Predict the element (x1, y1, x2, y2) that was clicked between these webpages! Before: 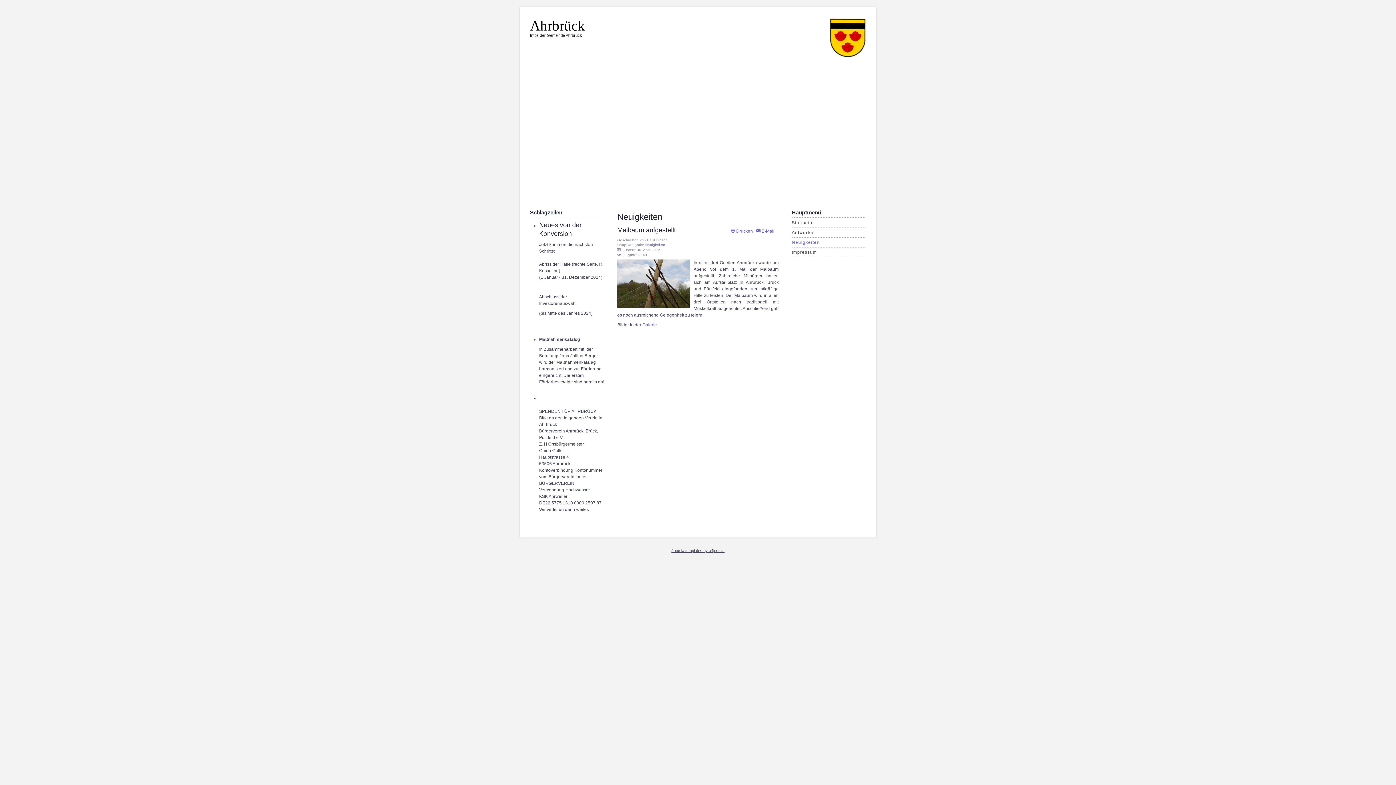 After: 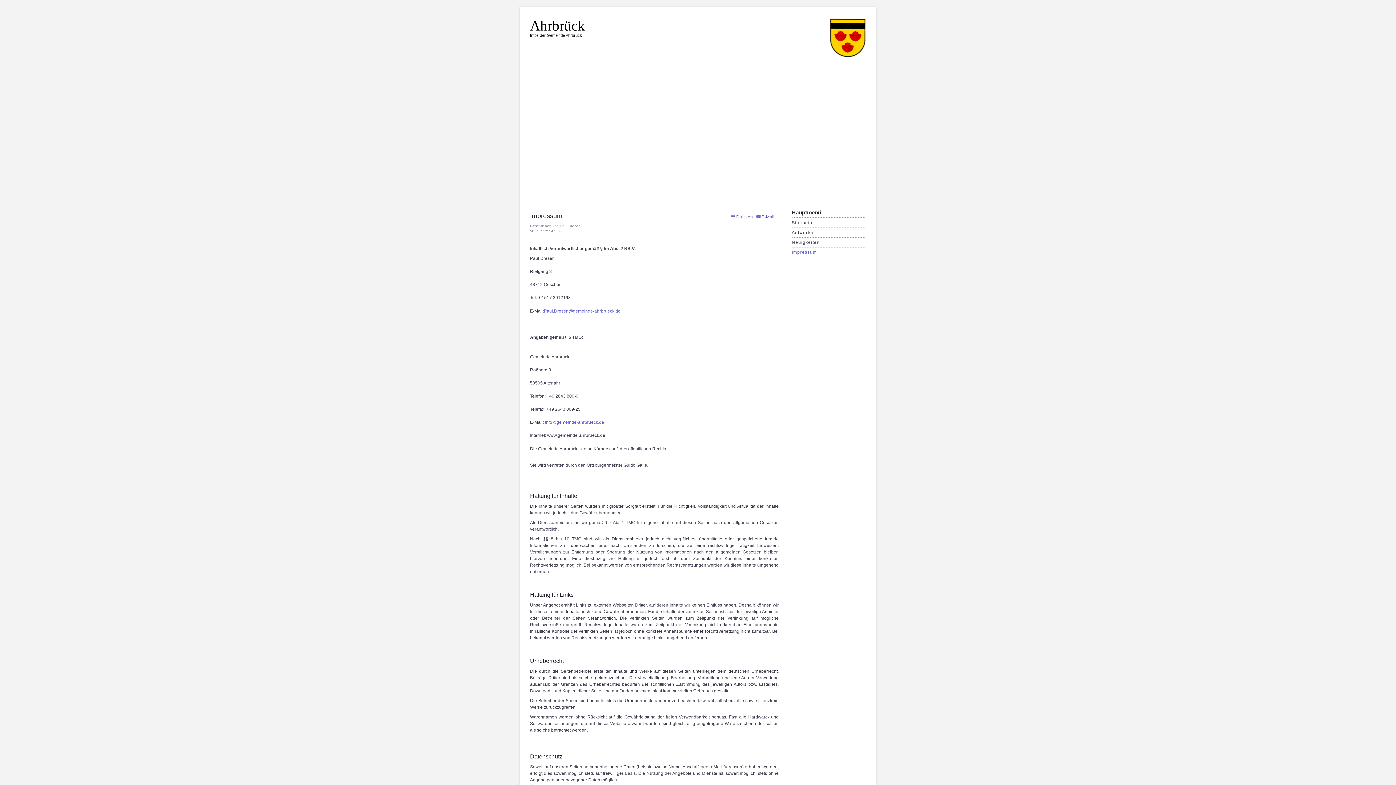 Action: label: Impressum bbox: (792, 249, 817, 254)